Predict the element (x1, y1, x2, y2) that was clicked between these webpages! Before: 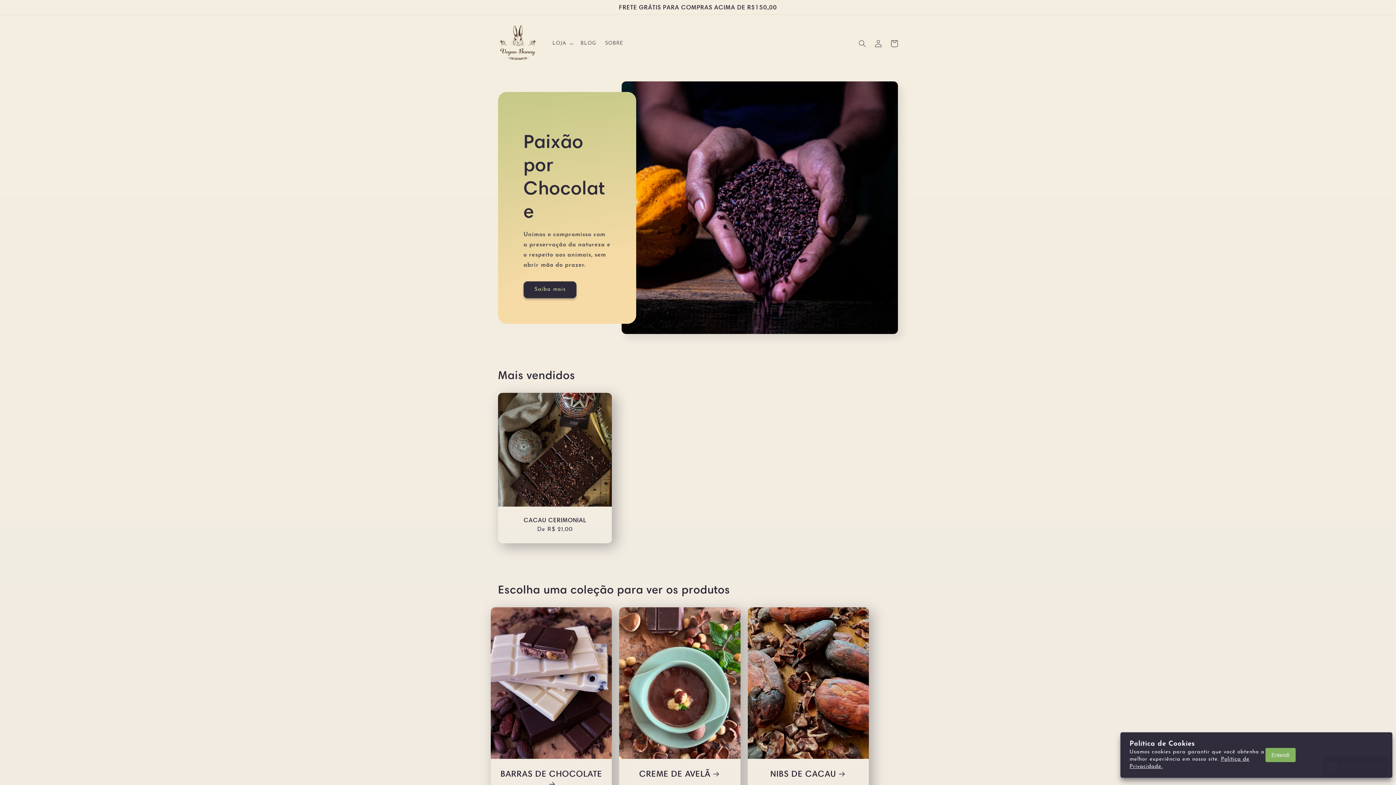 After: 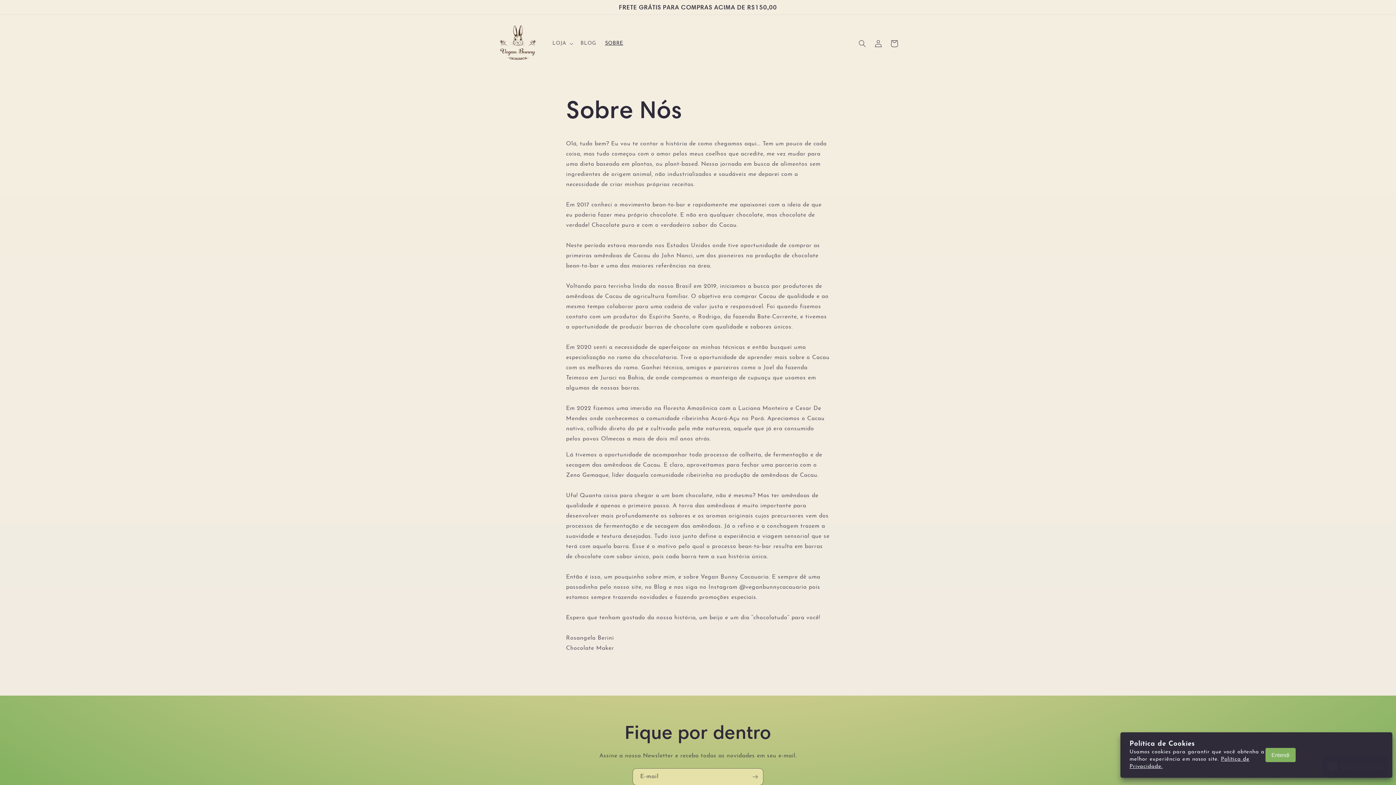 Action: bbox: (600, 35, 627, 51) label: SOBRE